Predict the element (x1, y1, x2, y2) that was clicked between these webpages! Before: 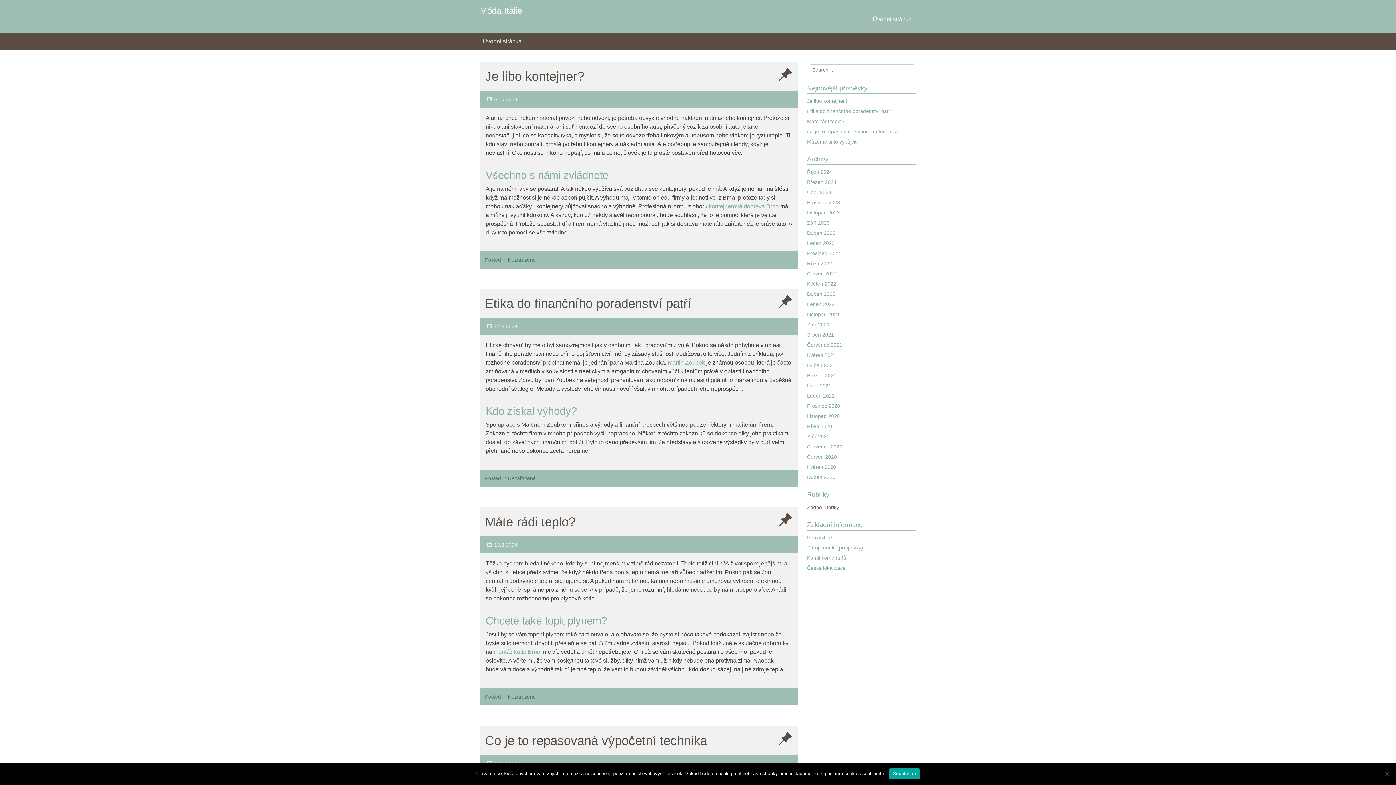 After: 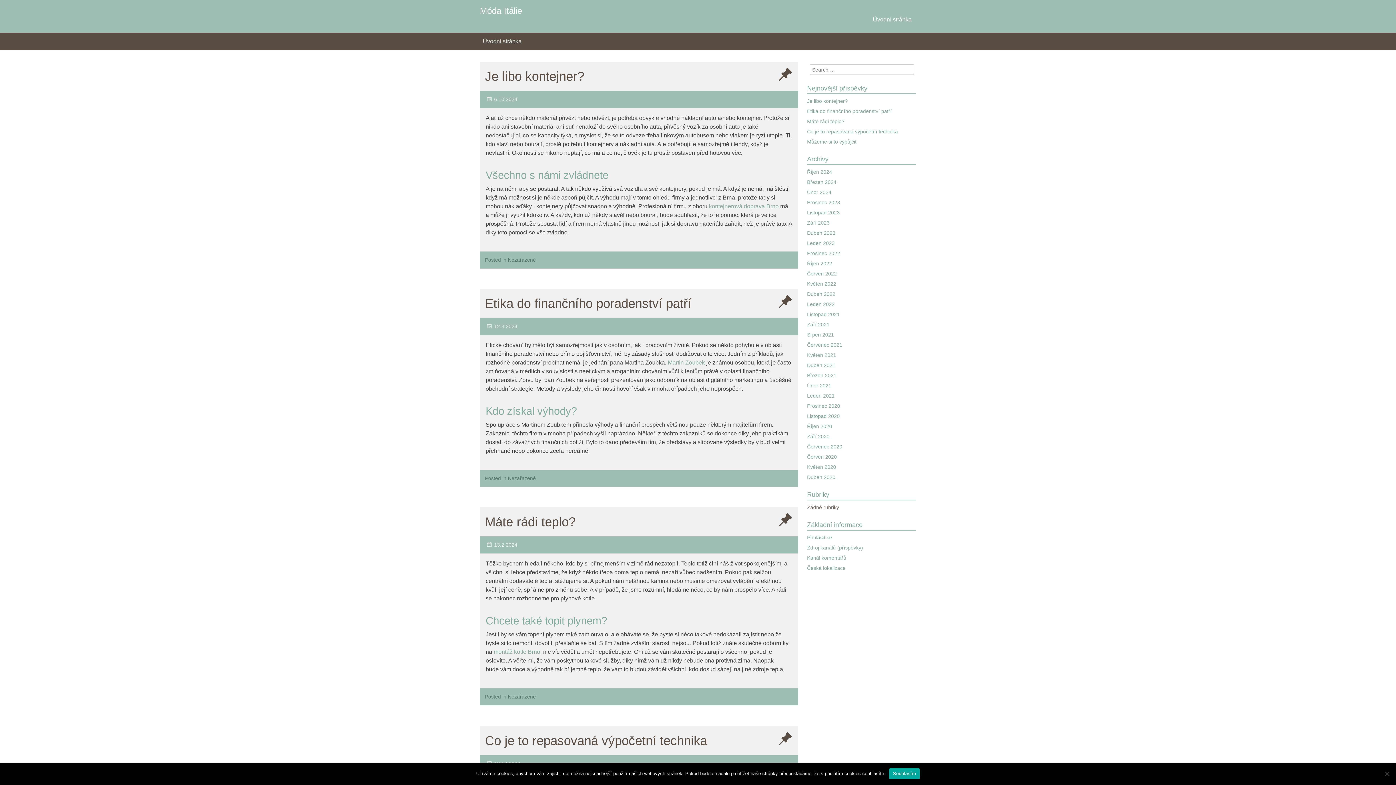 Action: label: Březen 2024 bbox: (807, 178, 916, 186)